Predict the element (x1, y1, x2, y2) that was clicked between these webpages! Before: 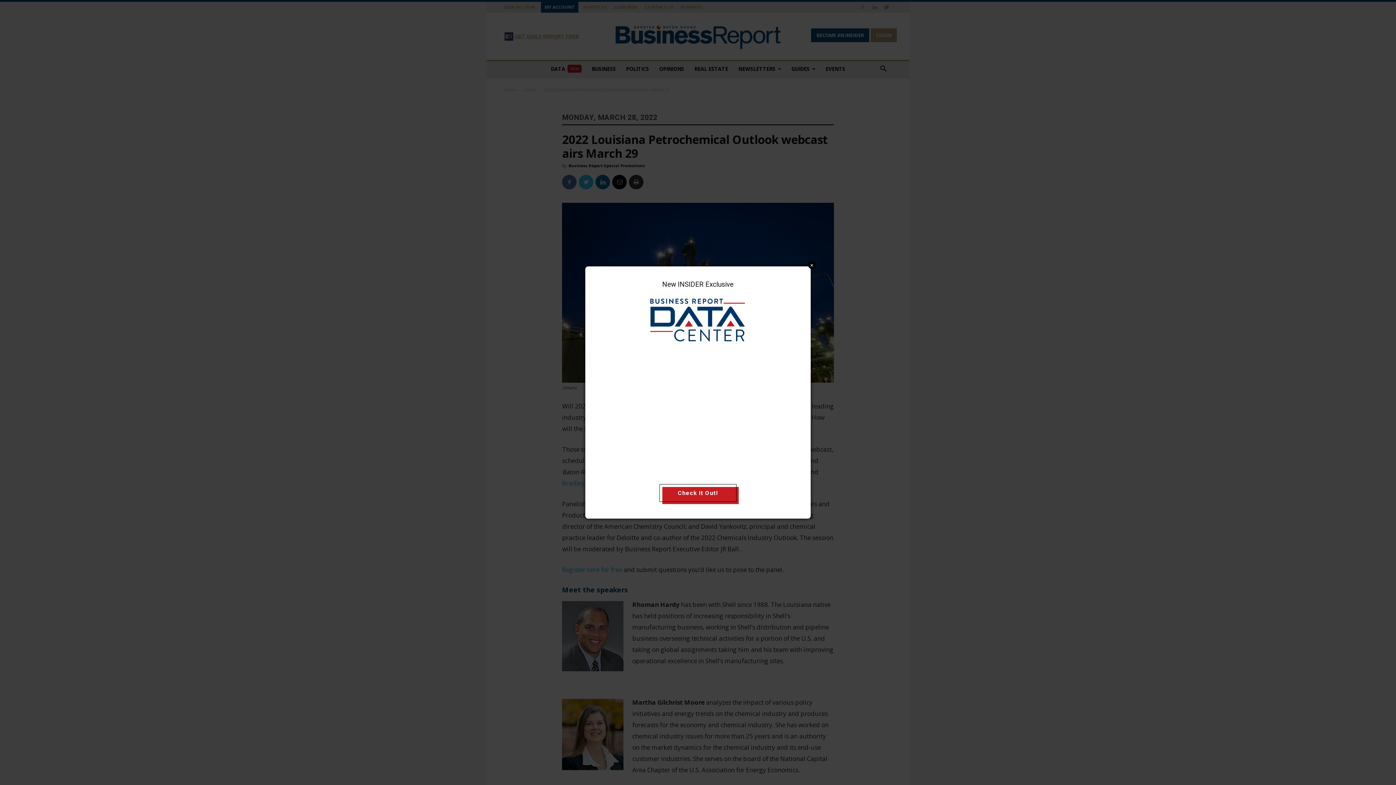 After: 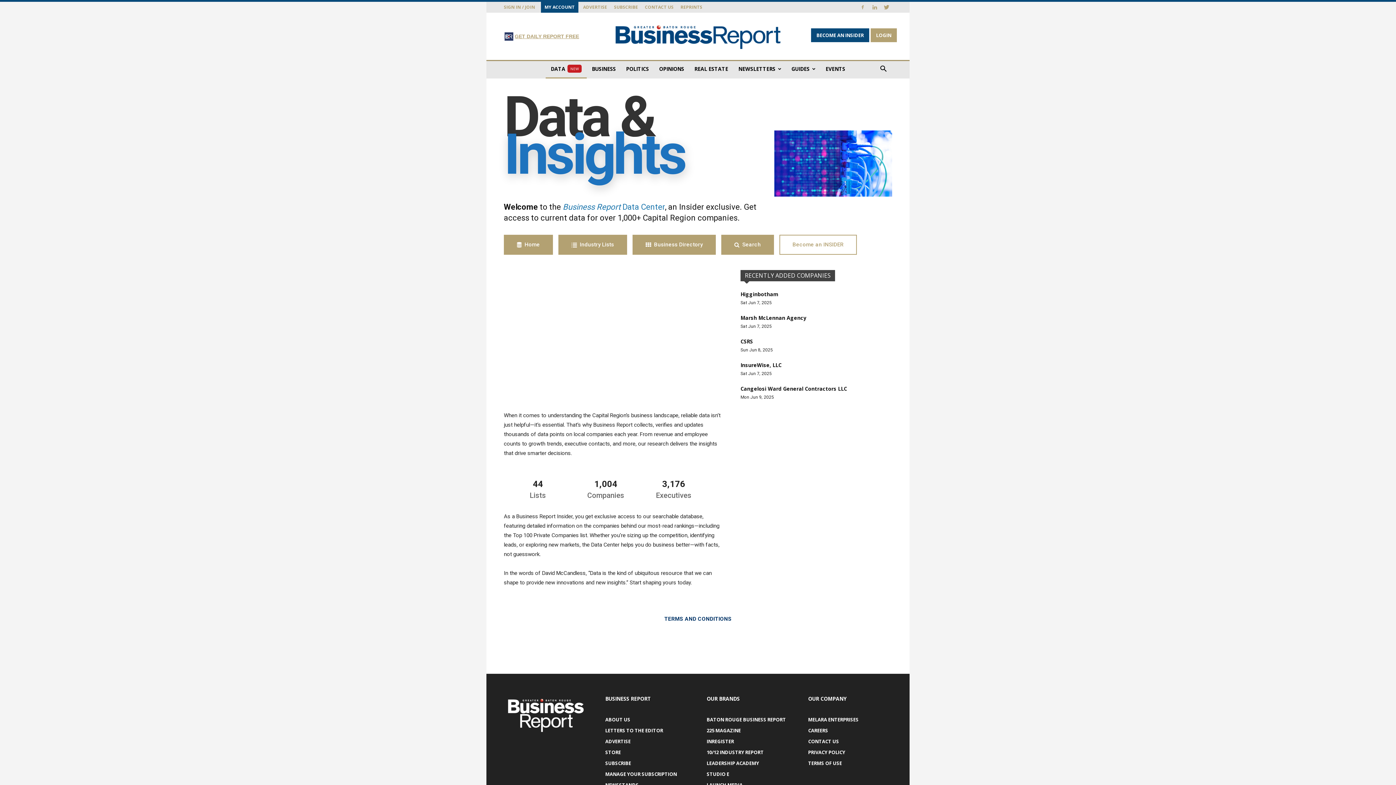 Action: bbox: (659, 484, 736, 502) label: Check It Out!